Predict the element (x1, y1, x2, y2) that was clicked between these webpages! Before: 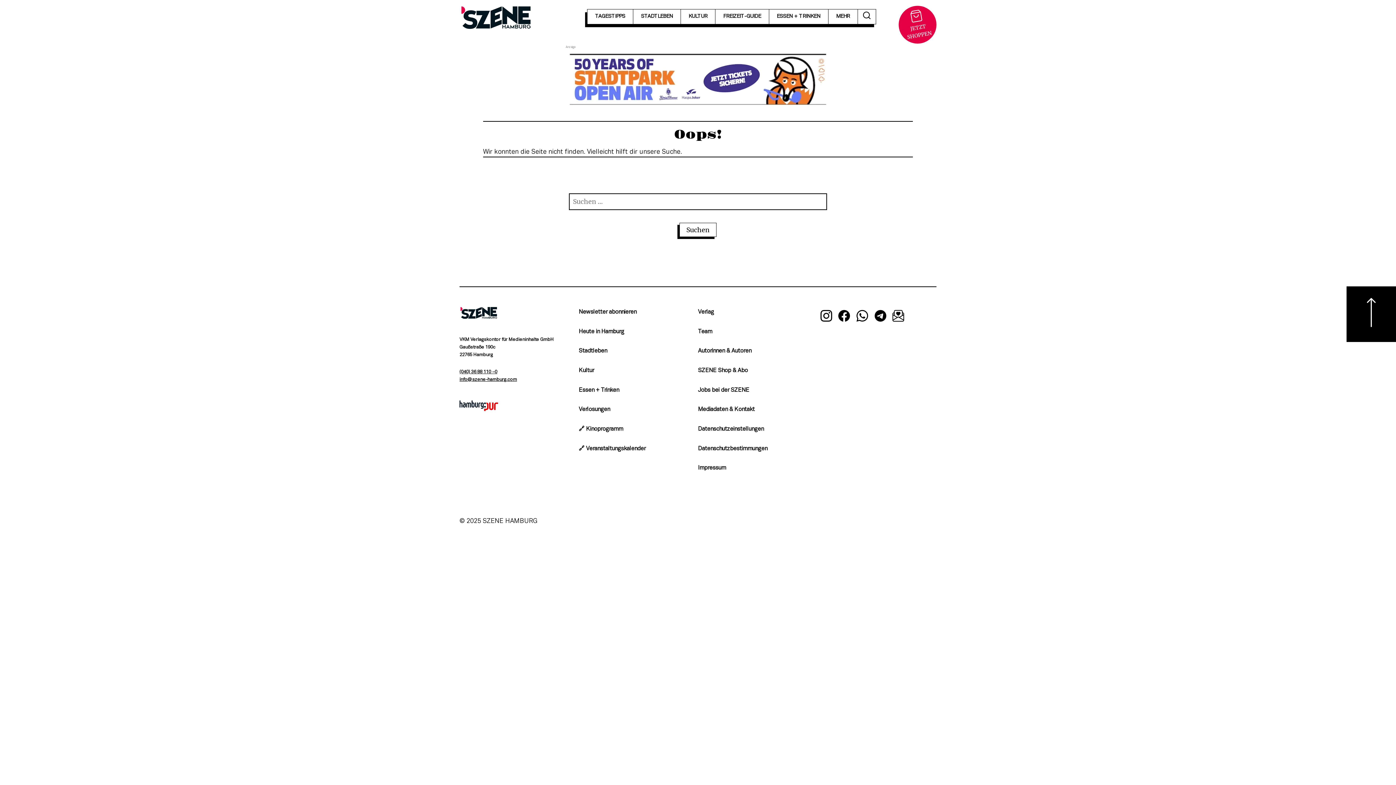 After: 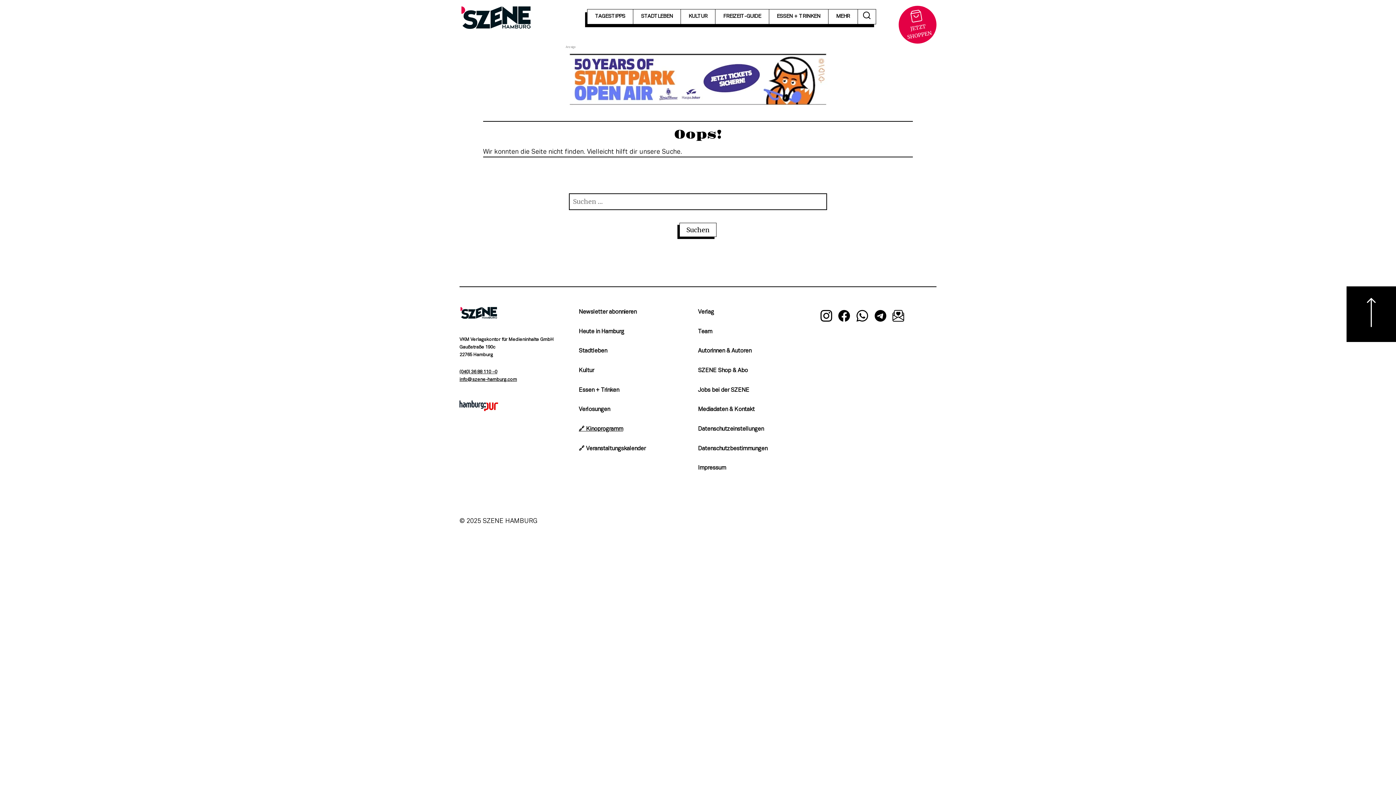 Action: bbox: (578, 424, 623, 434) label: 🔗 Kinoprogramm